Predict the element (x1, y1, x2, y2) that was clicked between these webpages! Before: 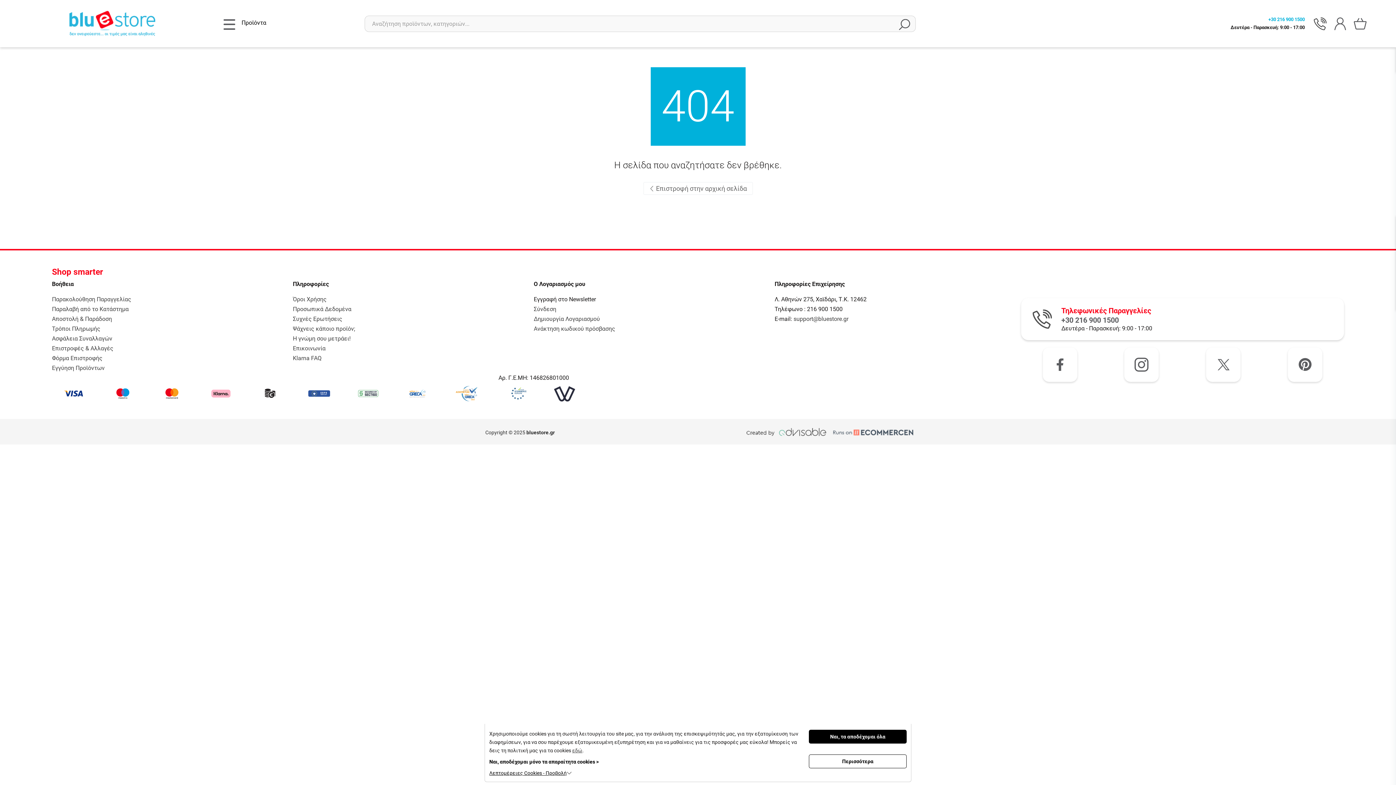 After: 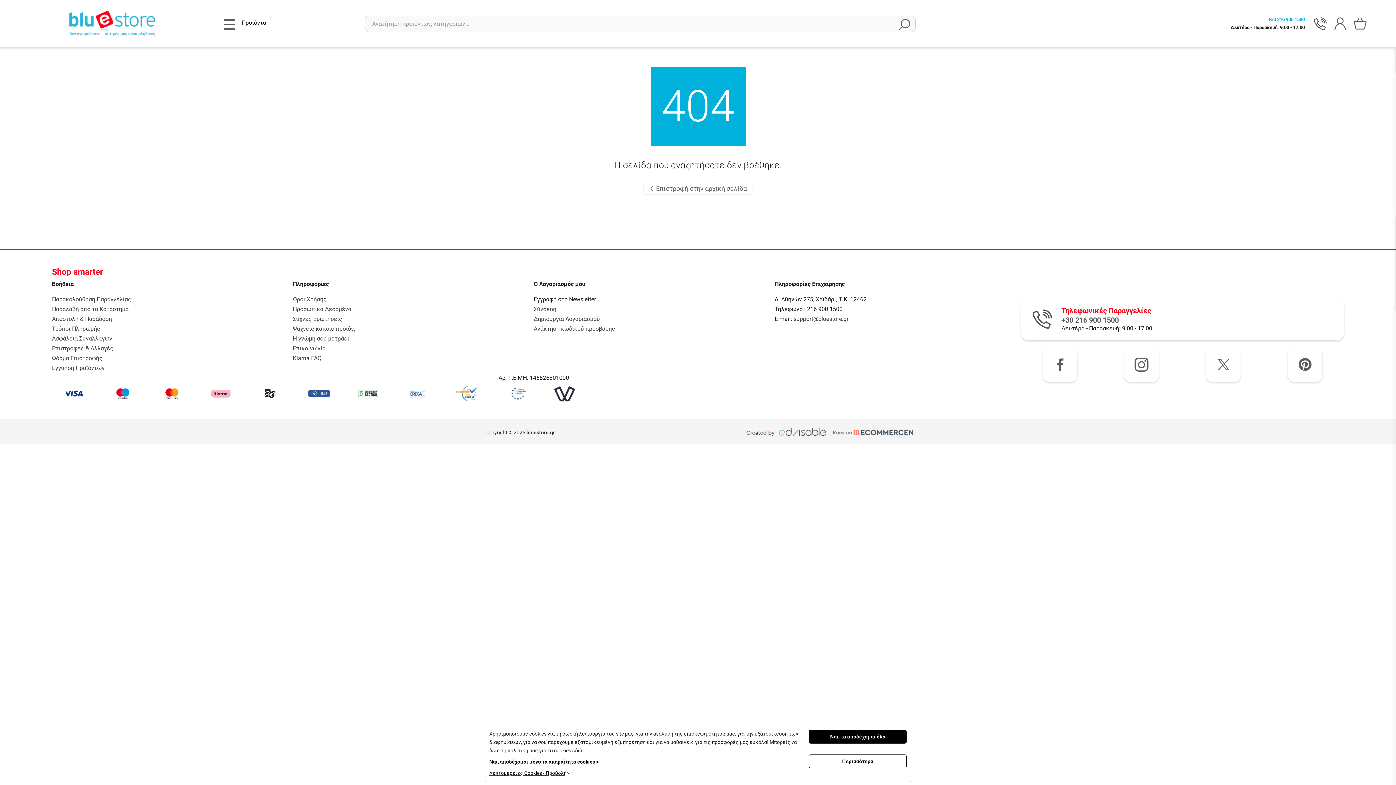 Action: bbox: (572, 748, 582, 753) label: εδώ